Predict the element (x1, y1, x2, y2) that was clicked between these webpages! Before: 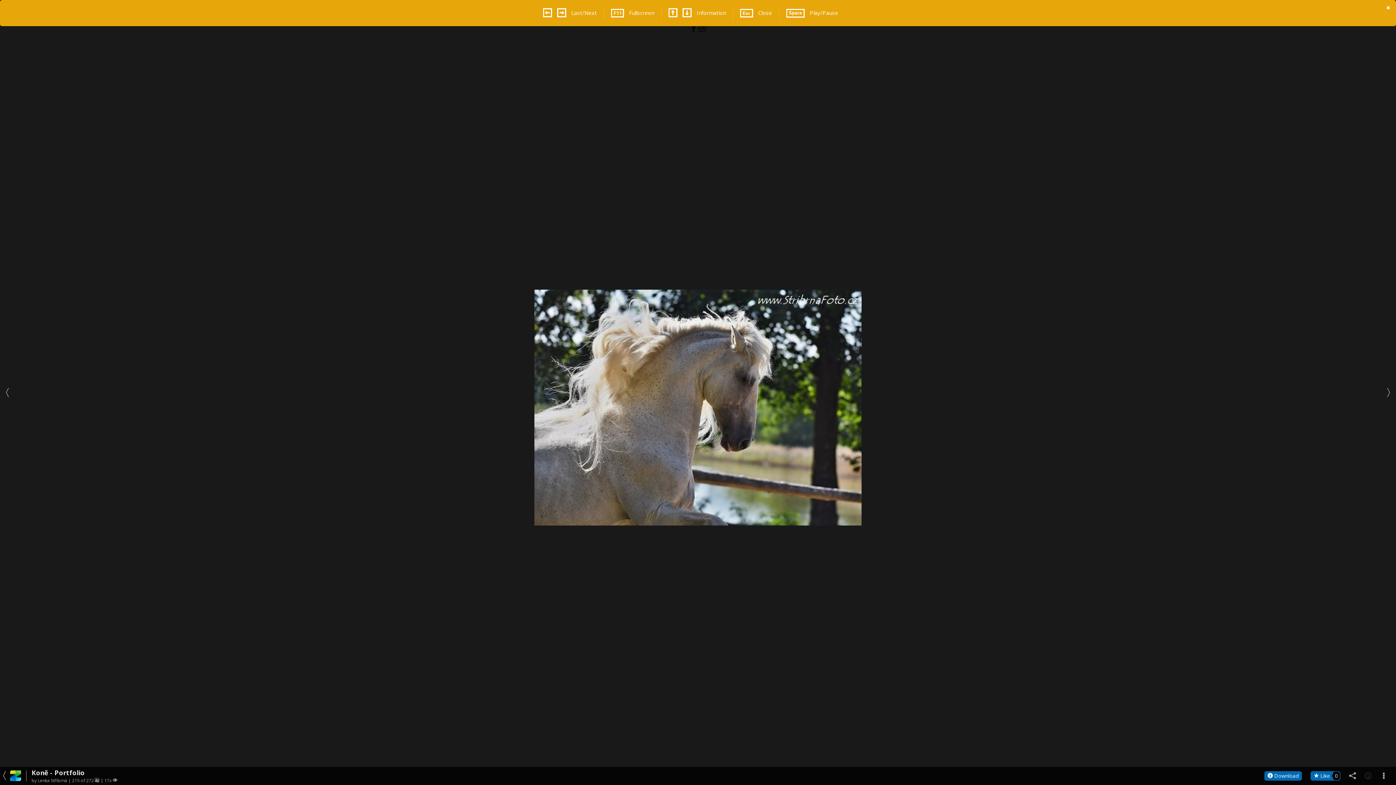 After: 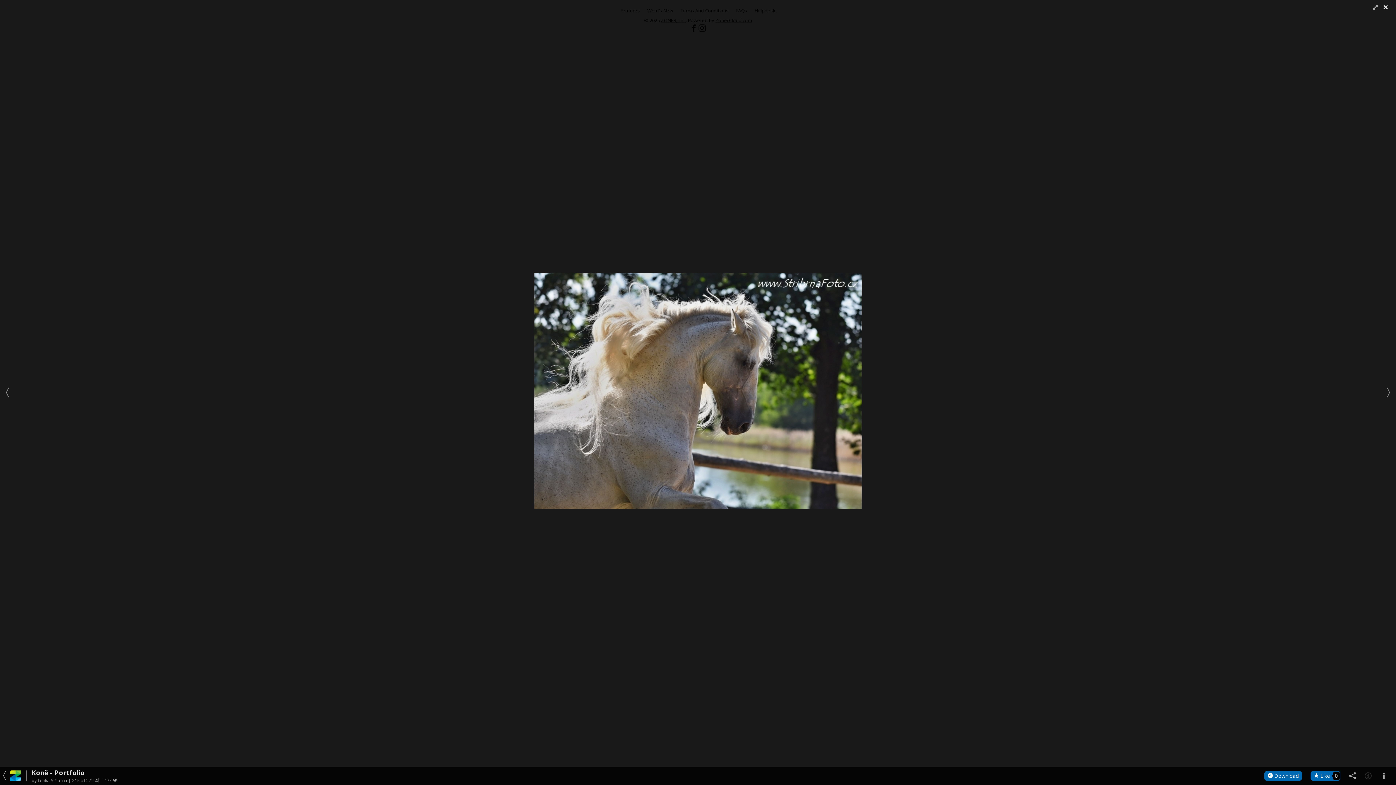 Action: bbox: (1386, 4, 1390, 10) label: ×